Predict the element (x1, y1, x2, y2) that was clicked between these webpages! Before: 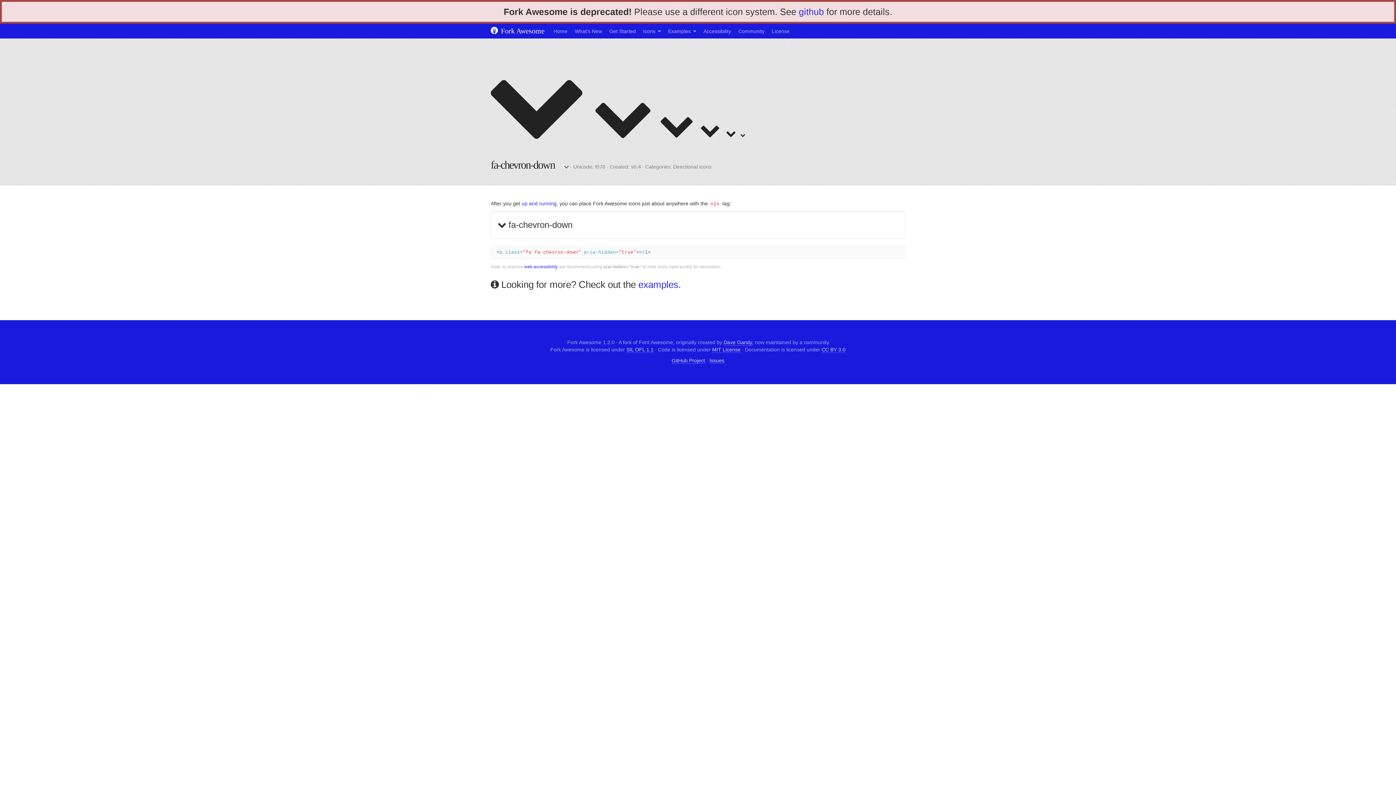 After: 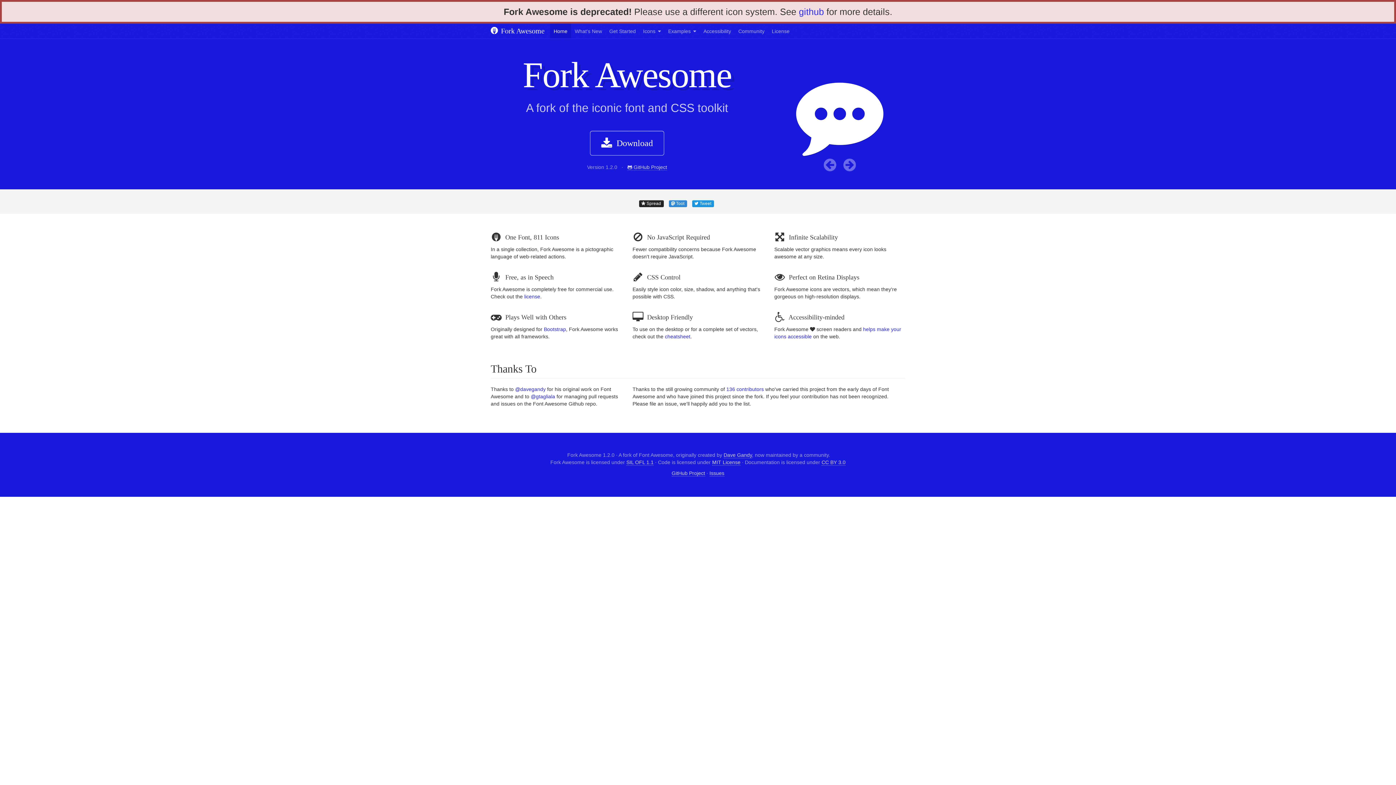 Action: label: Home bbox: (550, 23, 571, 38)